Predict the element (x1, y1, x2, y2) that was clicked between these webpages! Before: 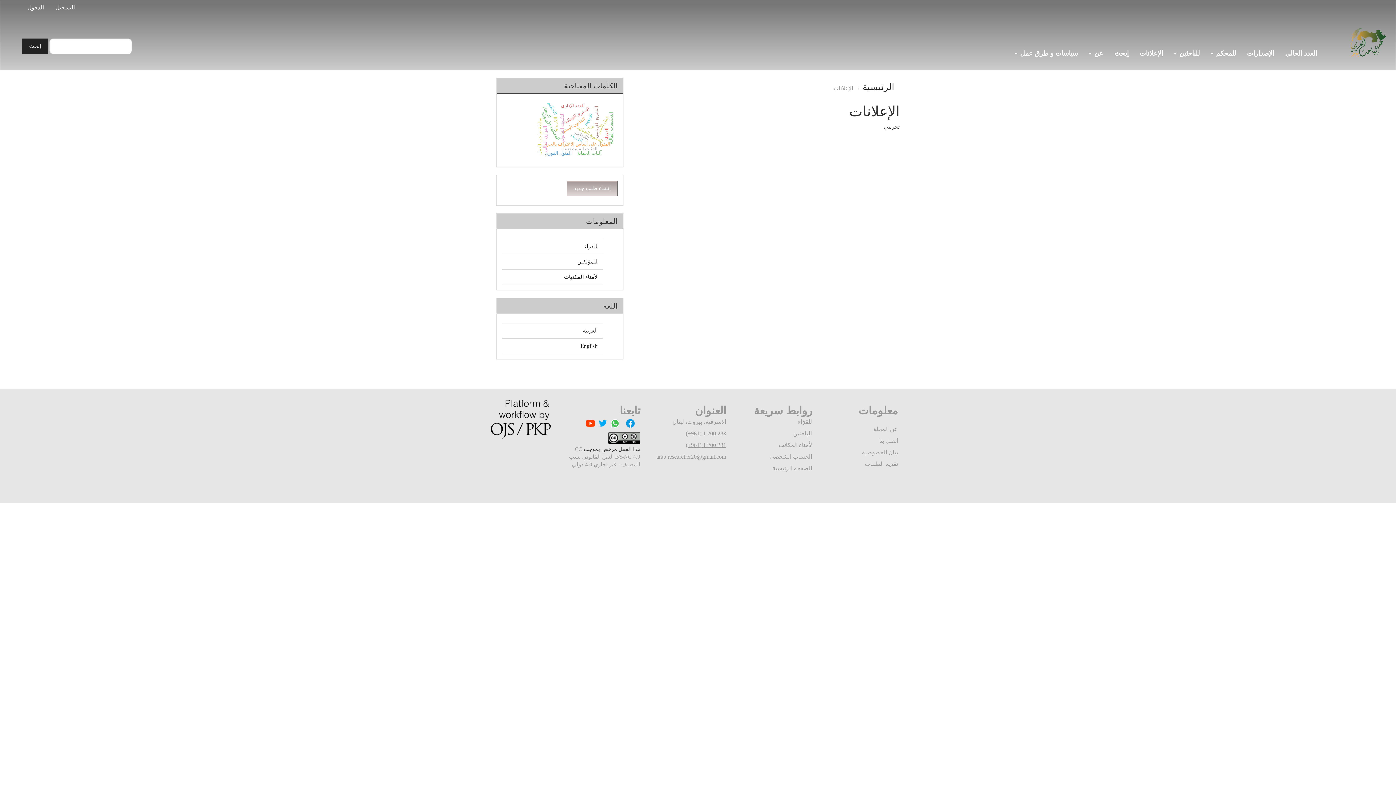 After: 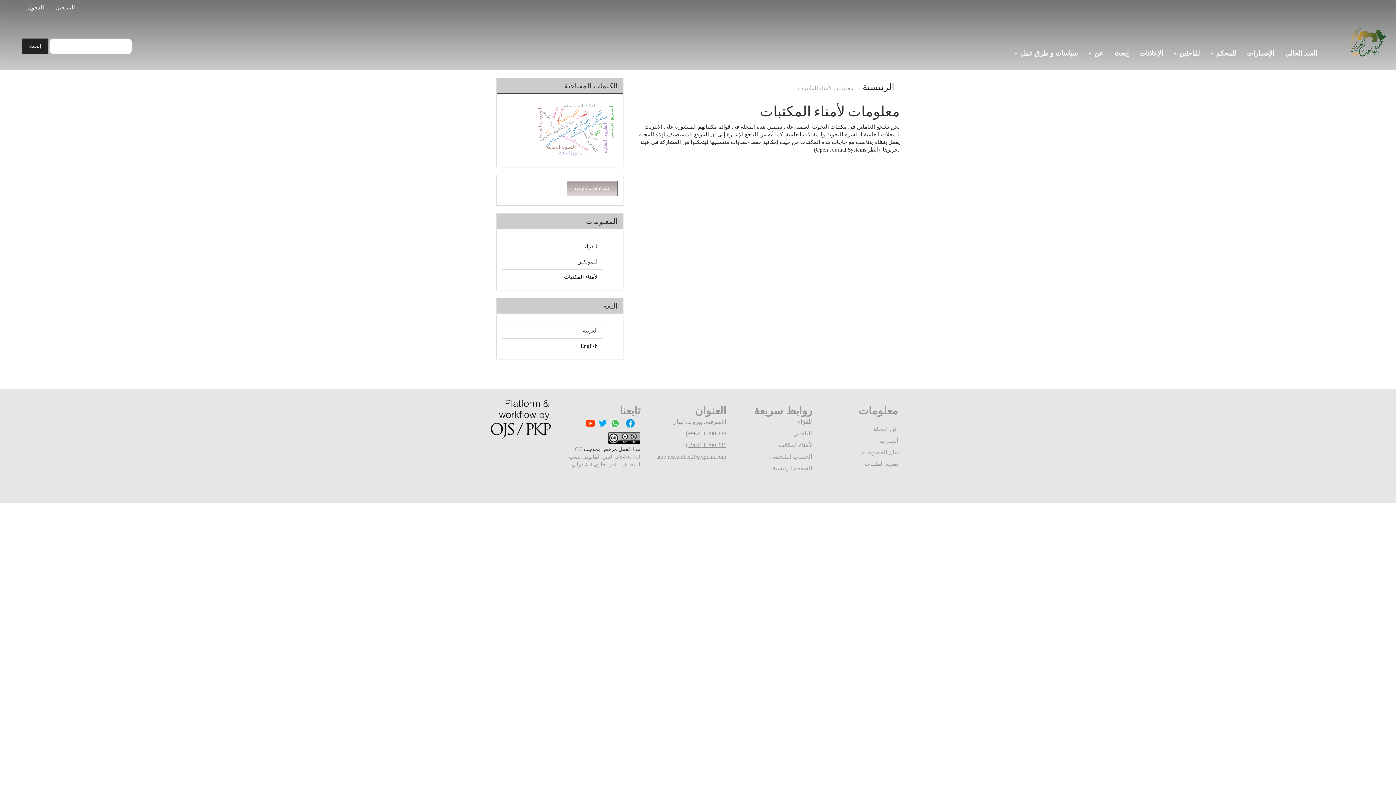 Action: bbox: (778, 442, 812, 448) label: لأمناء المكاتب